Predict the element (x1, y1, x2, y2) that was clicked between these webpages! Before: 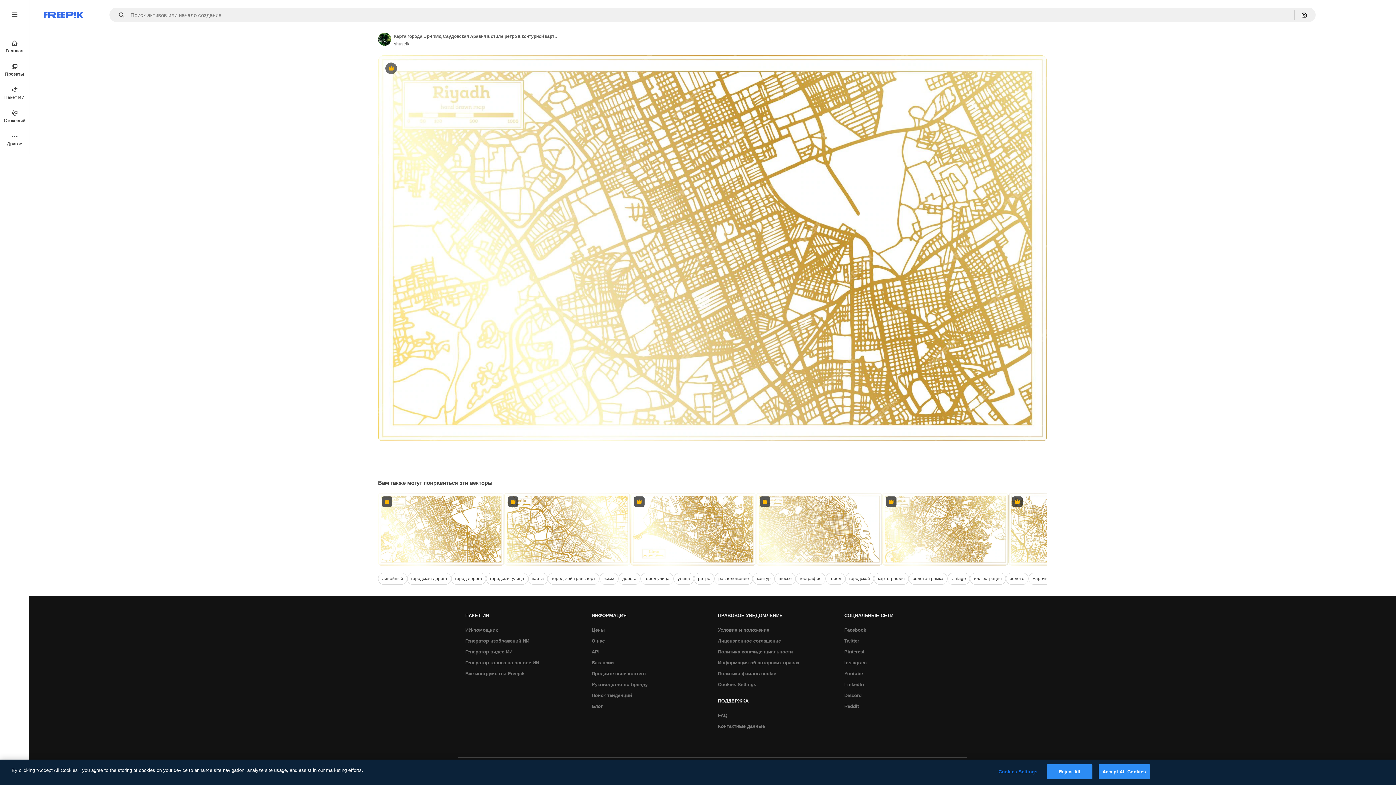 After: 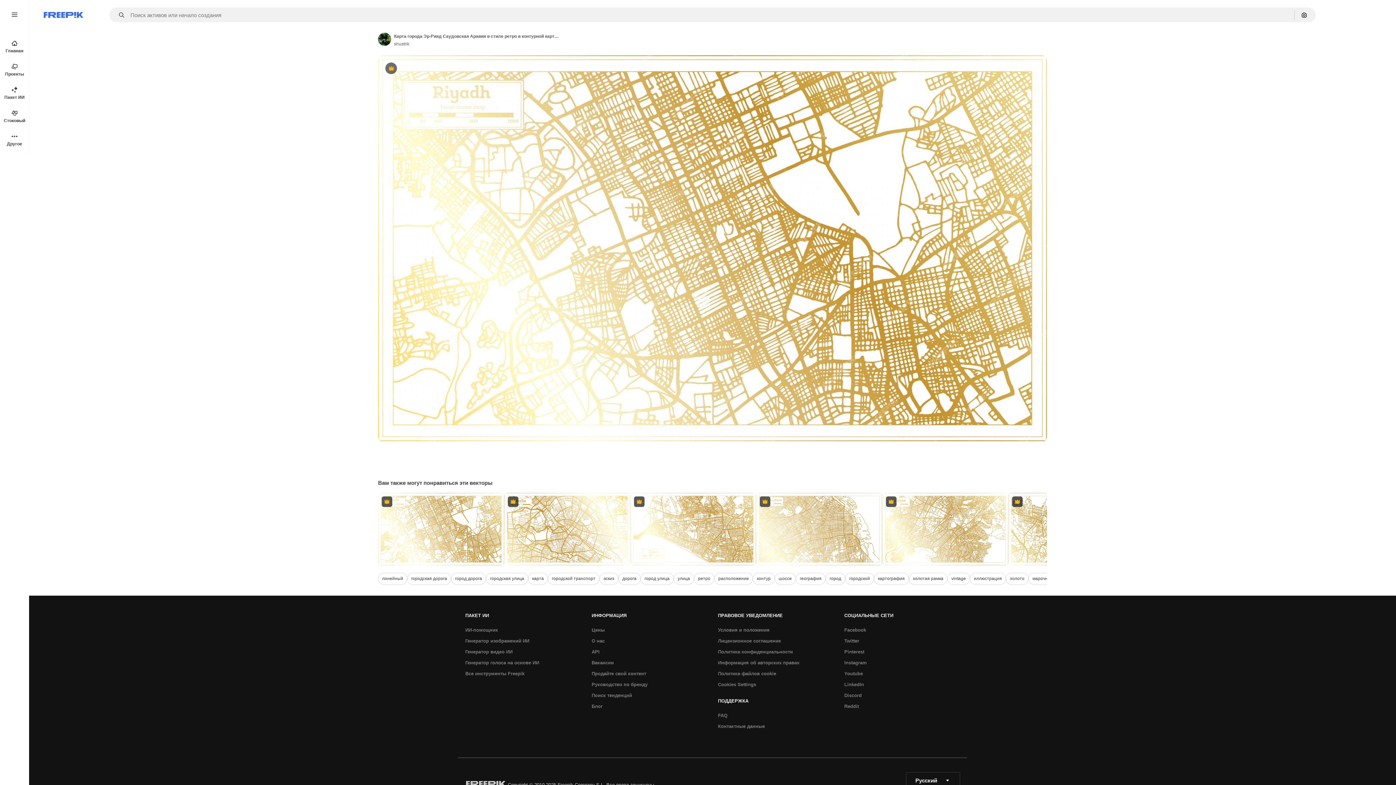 Action: bbox: (1047, 764, 1092, 779) label: Reject All